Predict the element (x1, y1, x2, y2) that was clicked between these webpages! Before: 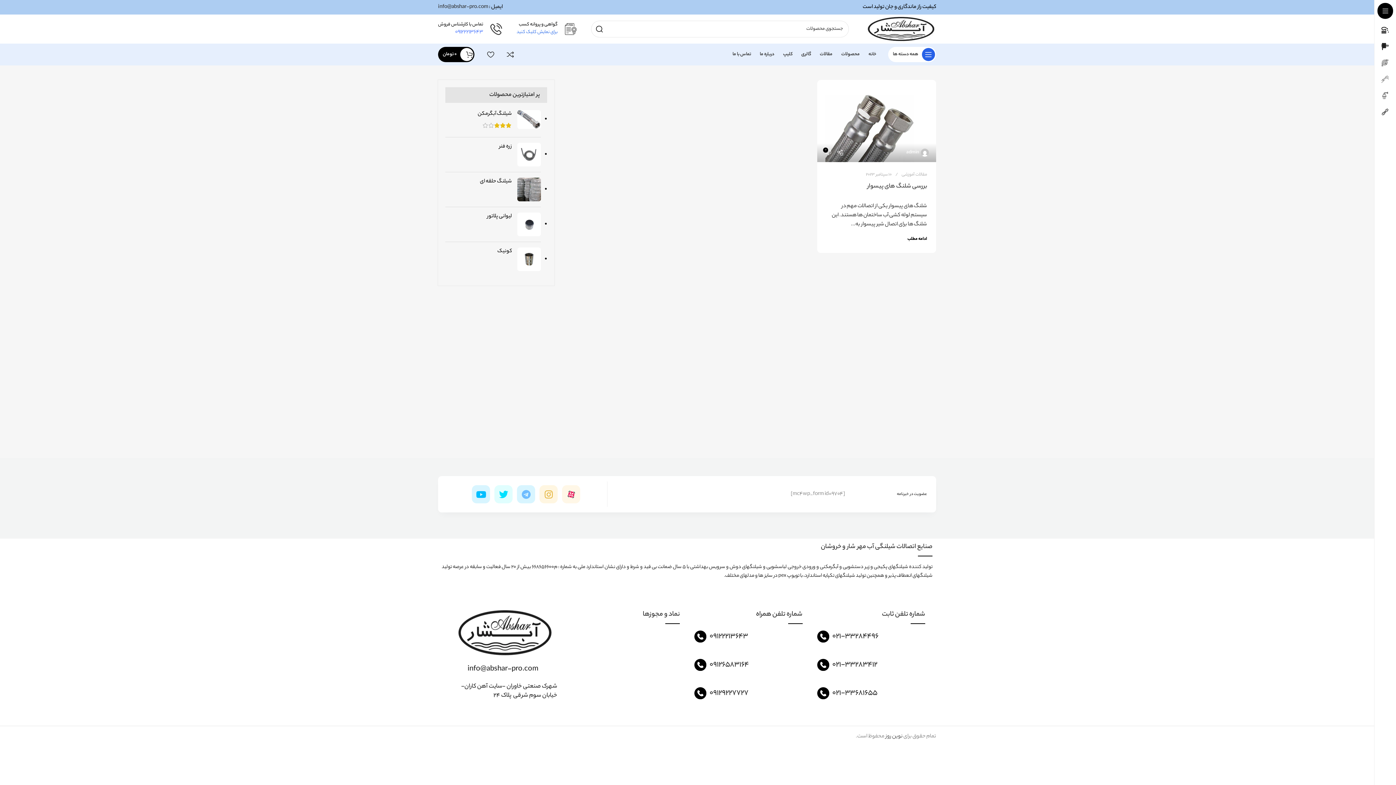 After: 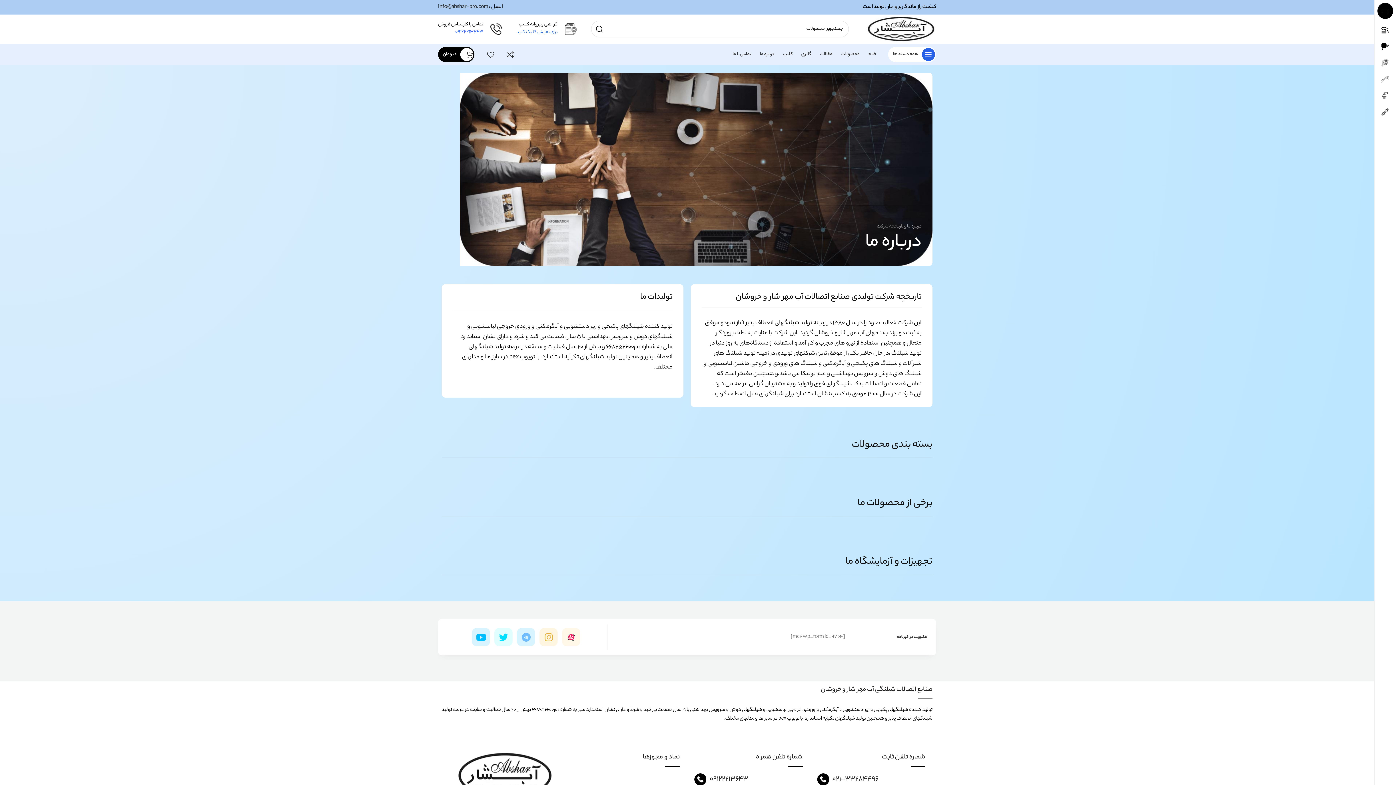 Action: label: درباره ما bbox: (755, 47, 778, 61)